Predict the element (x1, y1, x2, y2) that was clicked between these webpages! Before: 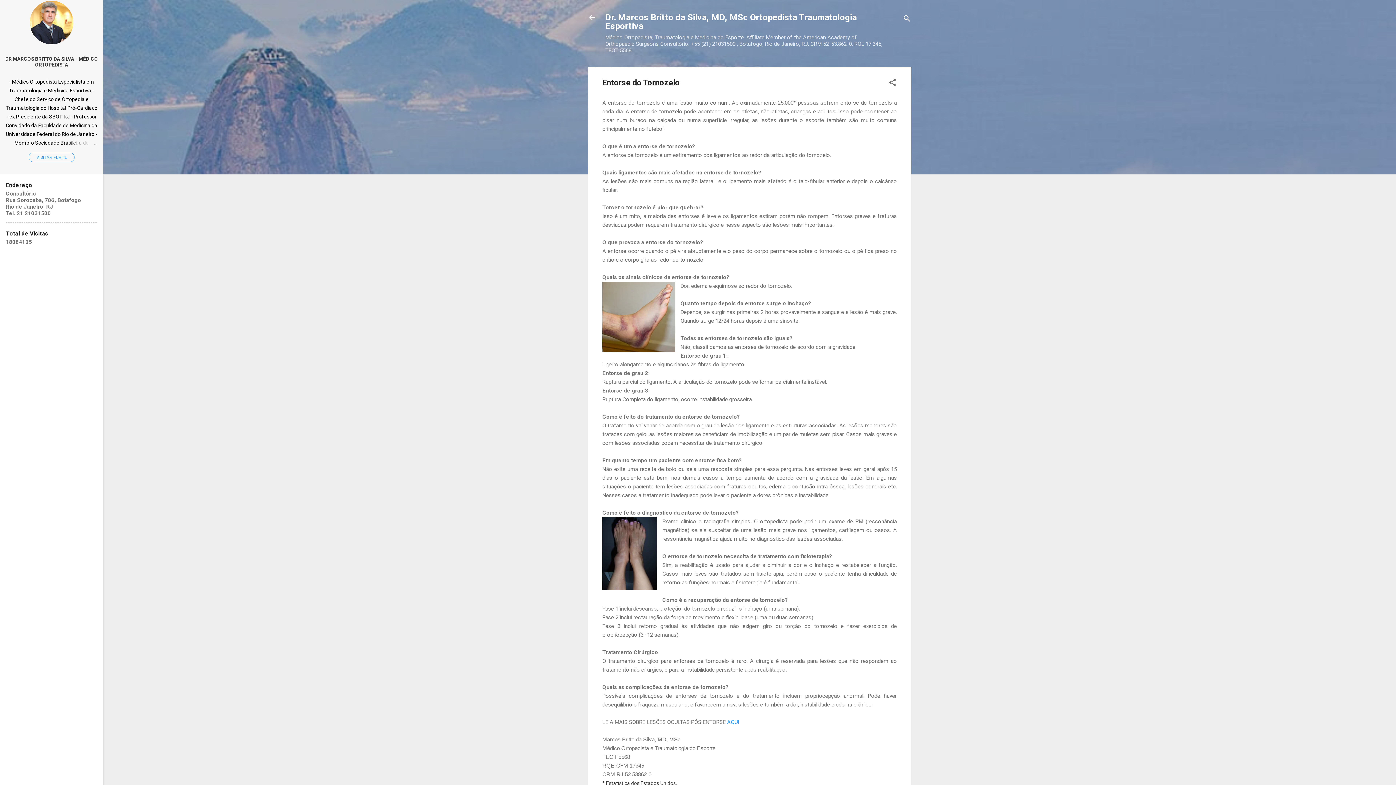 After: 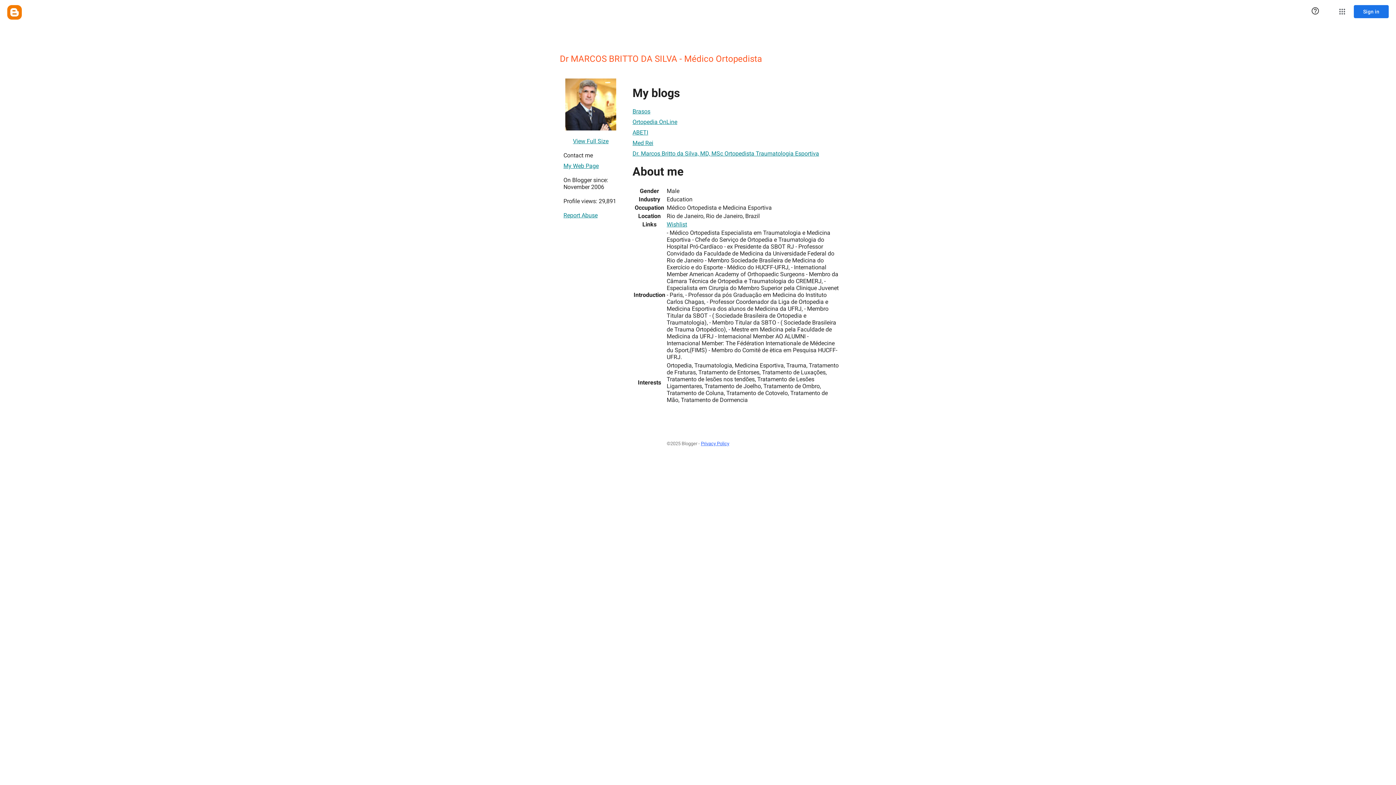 Action: bbox: (28, 152, 74, 162) label: VISITAR PERFIL